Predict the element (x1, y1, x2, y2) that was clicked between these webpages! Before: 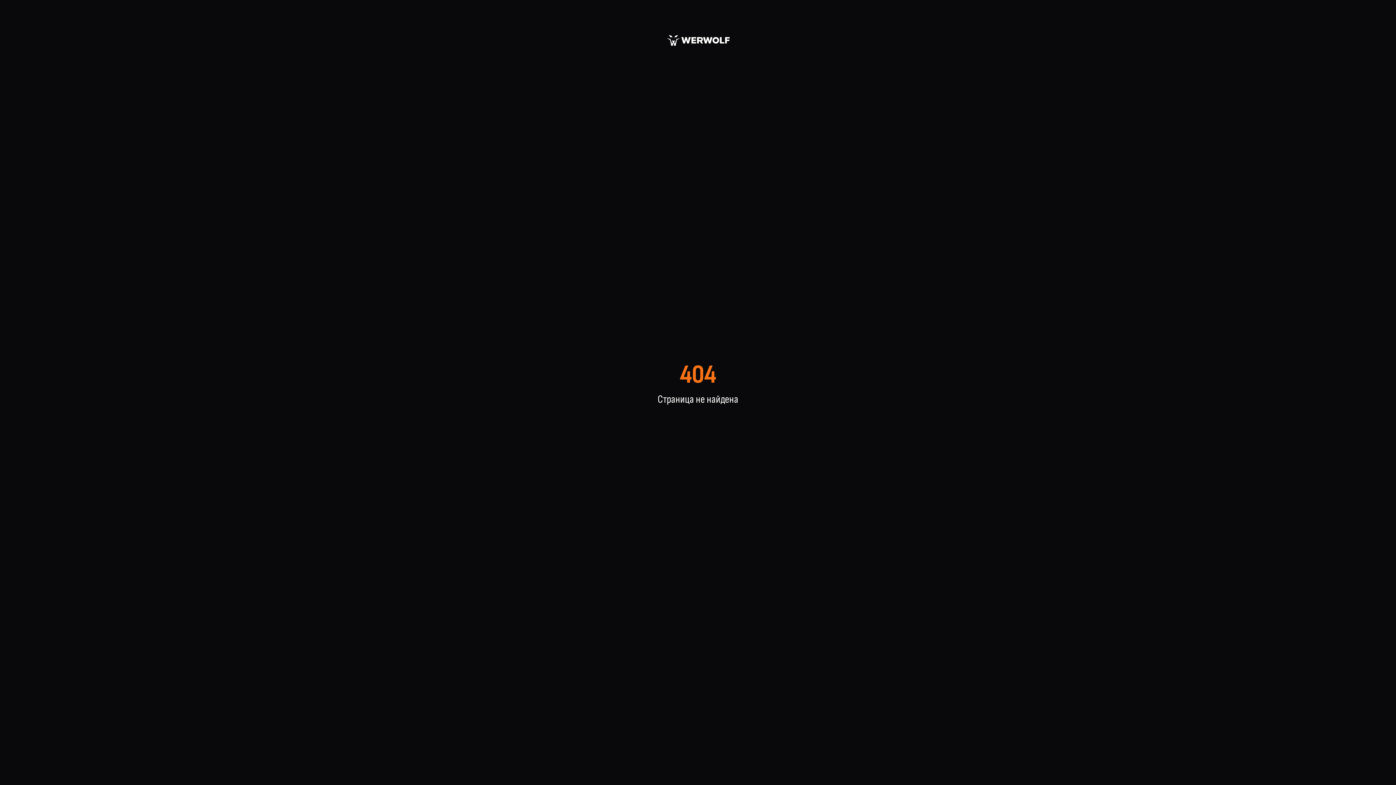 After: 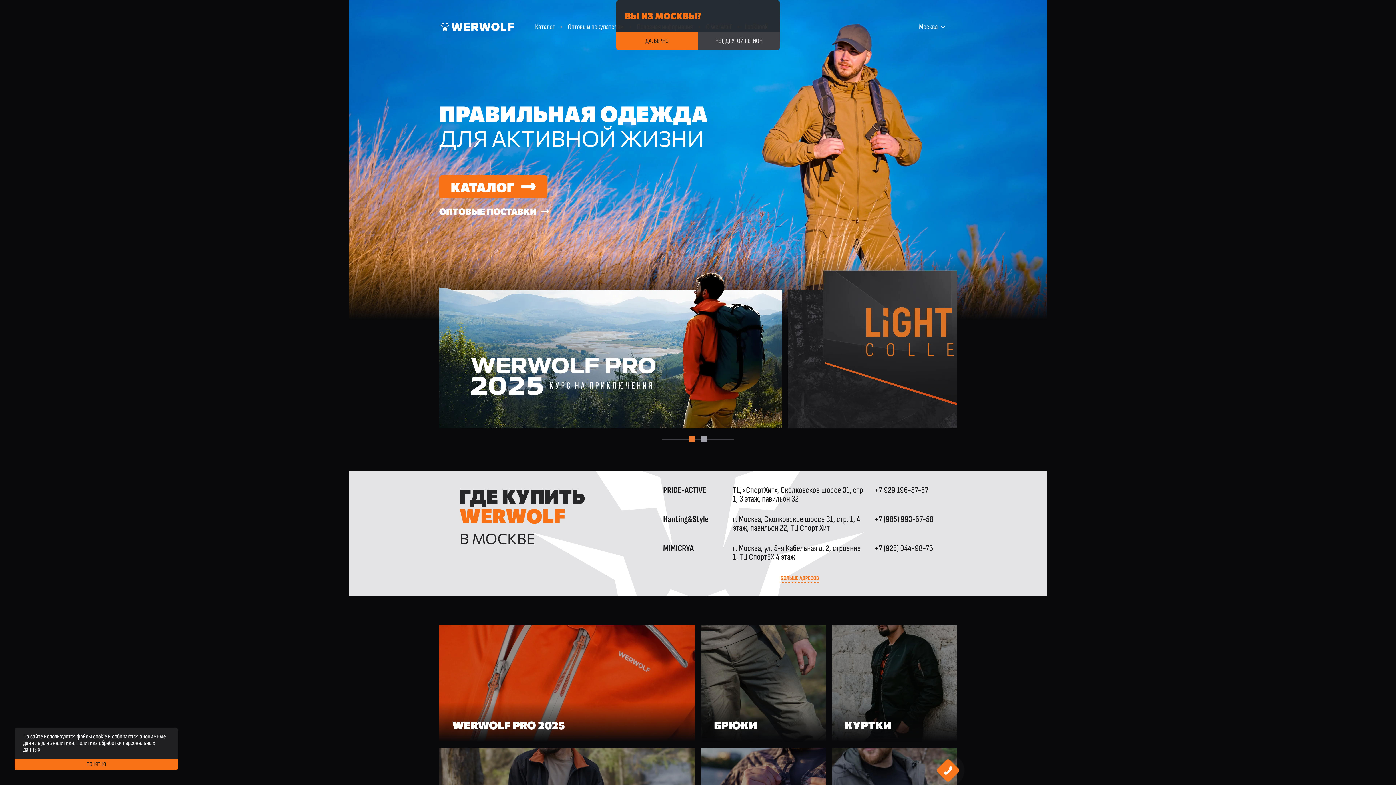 Action: bbox: (349, 34, 1047, 45)